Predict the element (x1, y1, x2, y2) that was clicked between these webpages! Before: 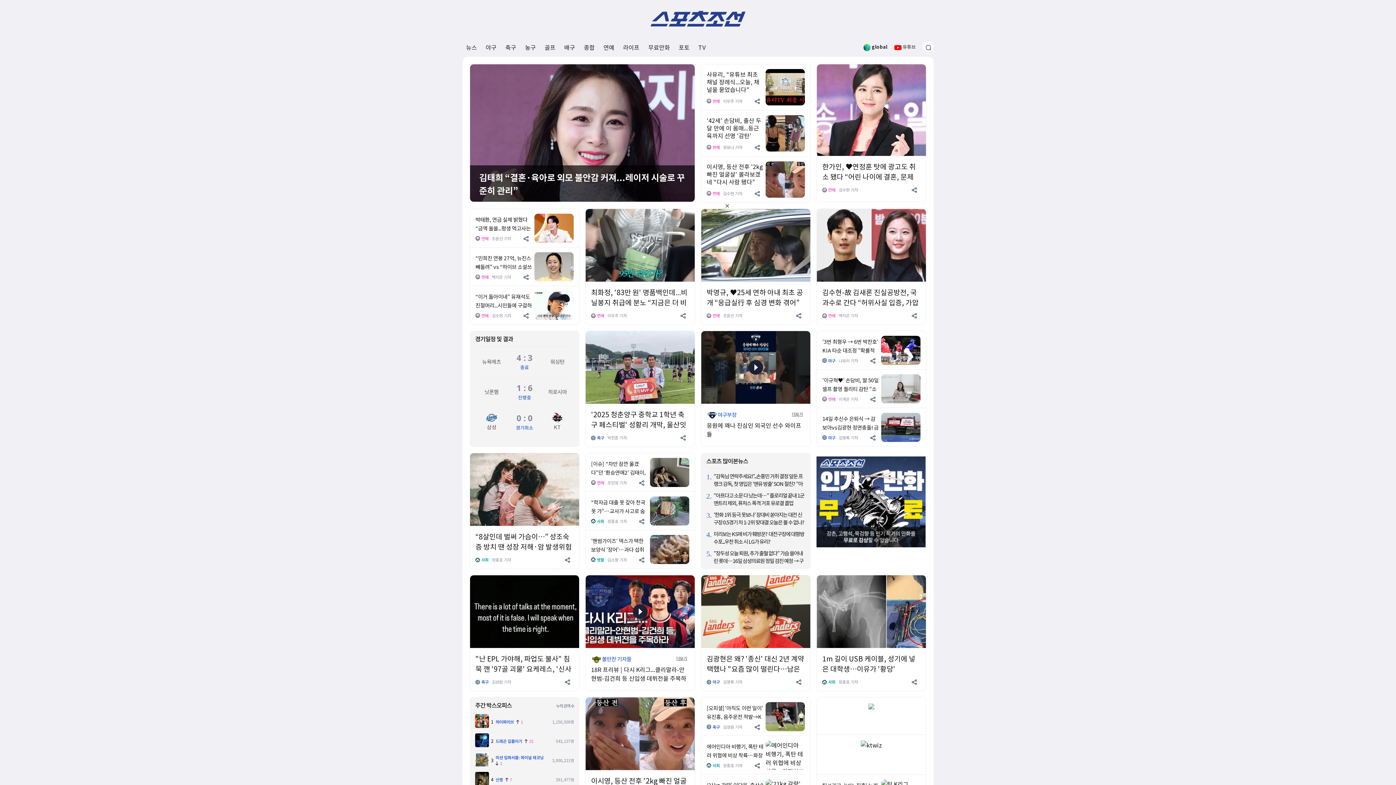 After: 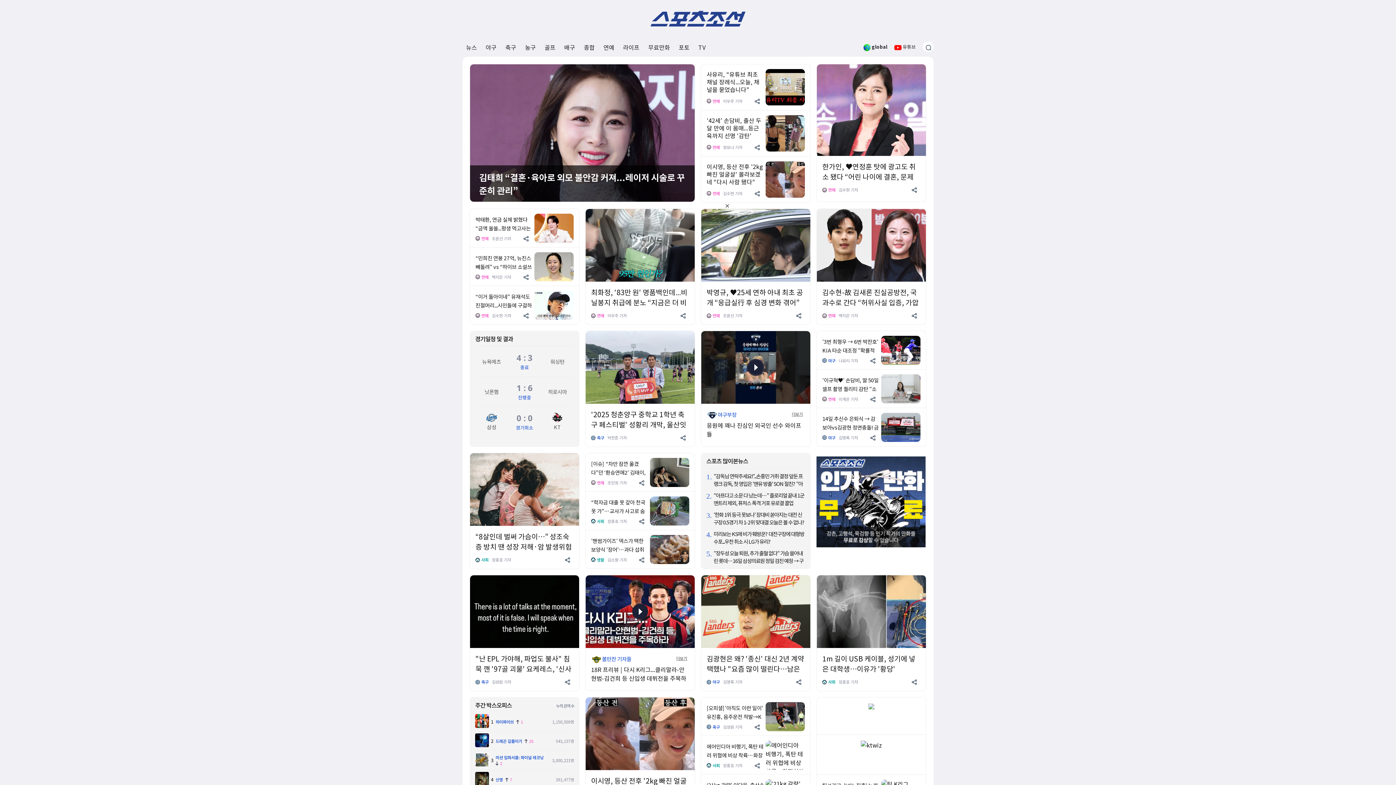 Action: bbox: (523, 311, 530, 319)